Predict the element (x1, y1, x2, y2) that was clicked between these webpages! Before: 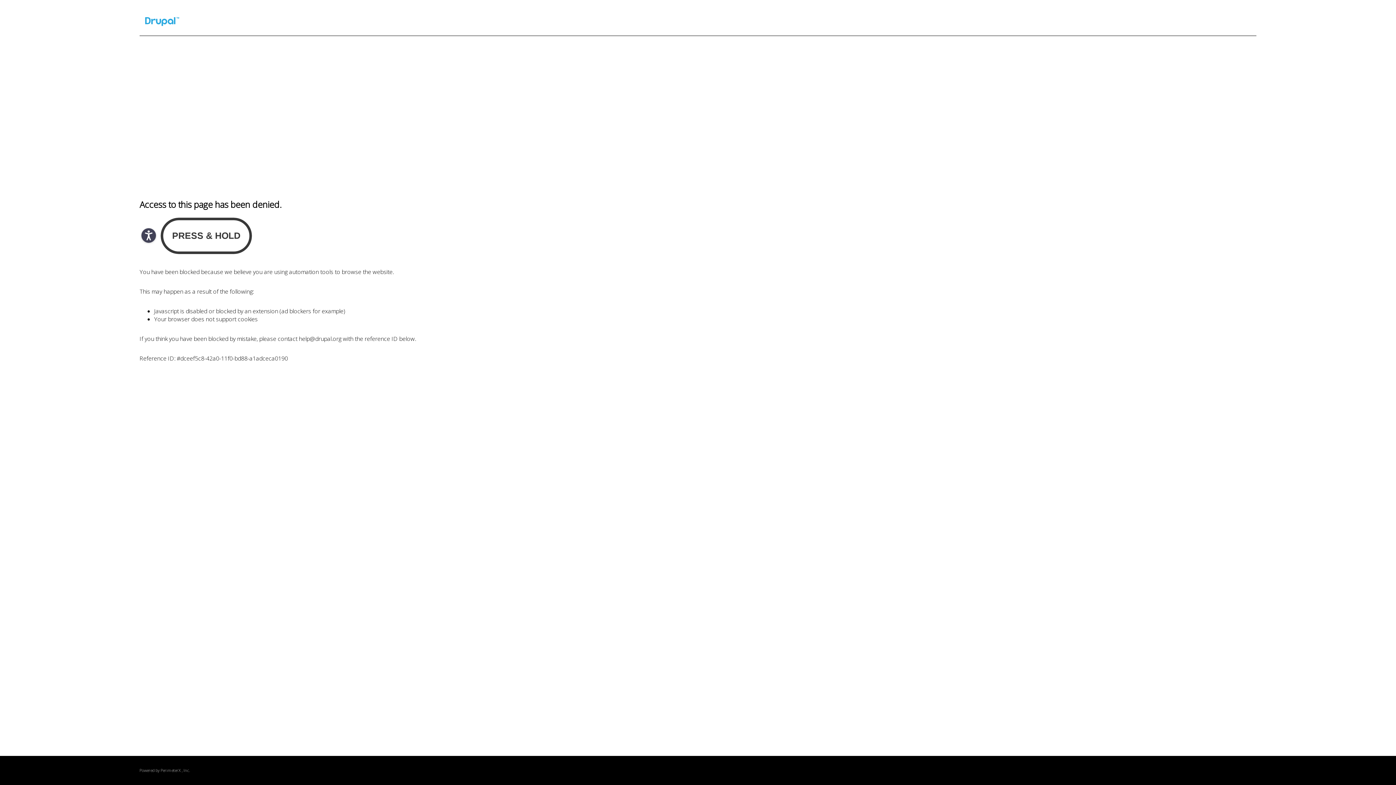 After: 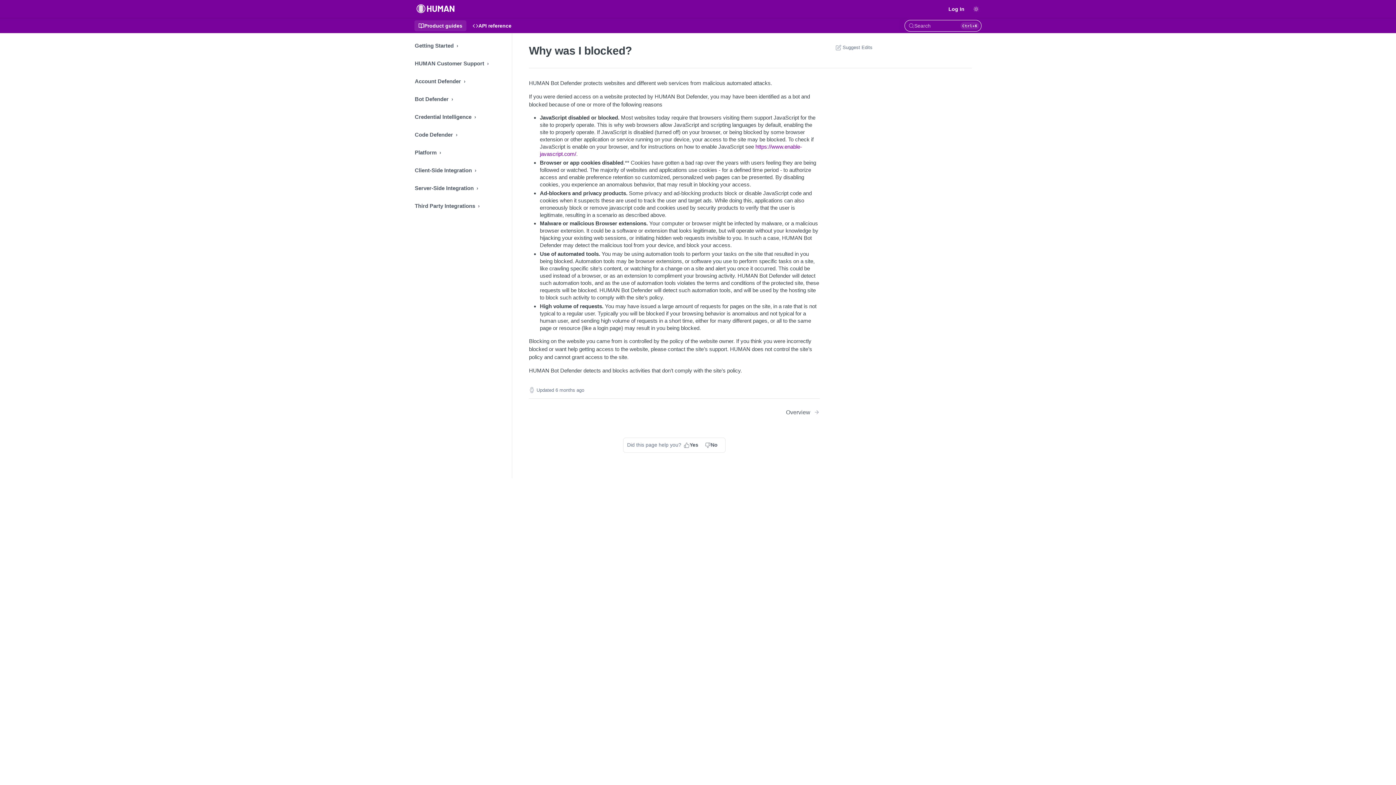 Action: label: PerimeterX bbox: (160, 768, 180, 773)